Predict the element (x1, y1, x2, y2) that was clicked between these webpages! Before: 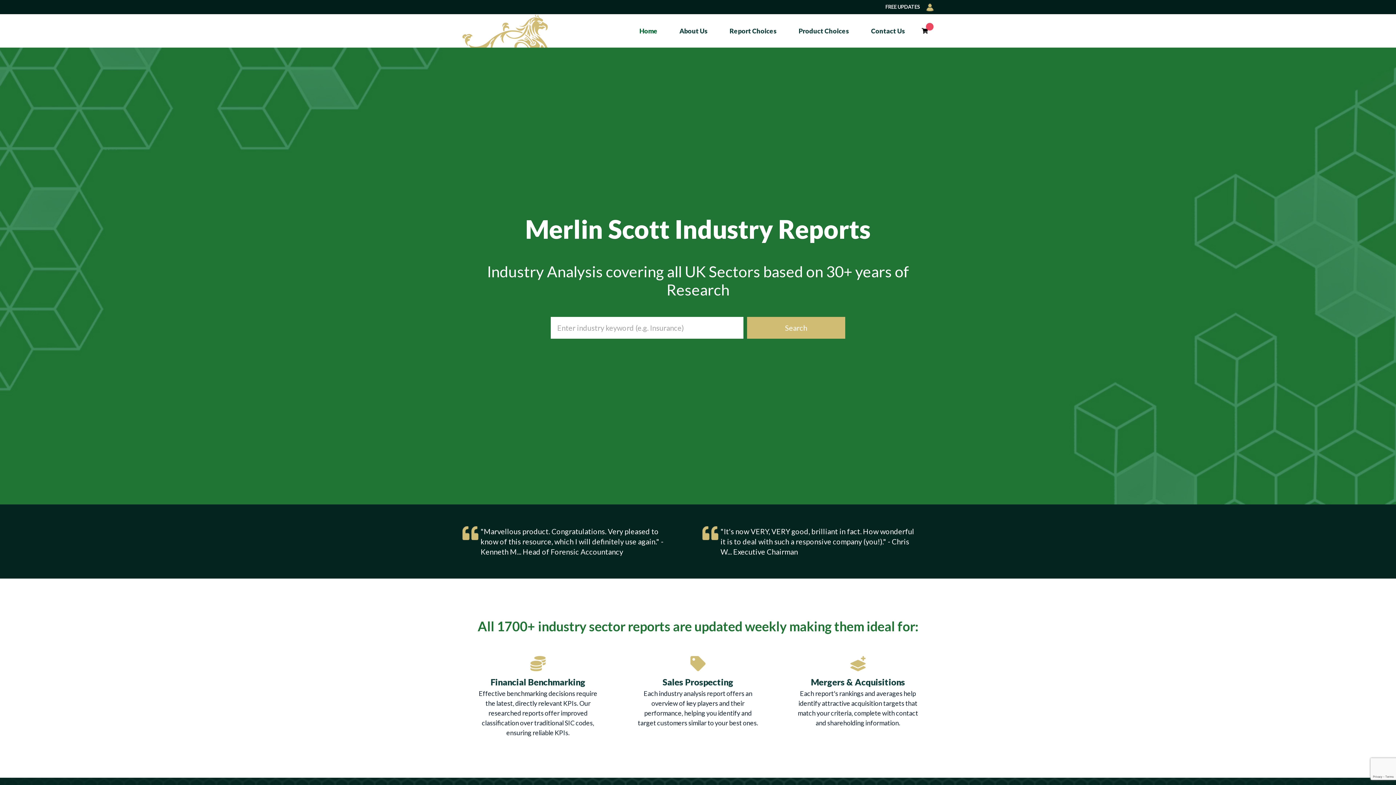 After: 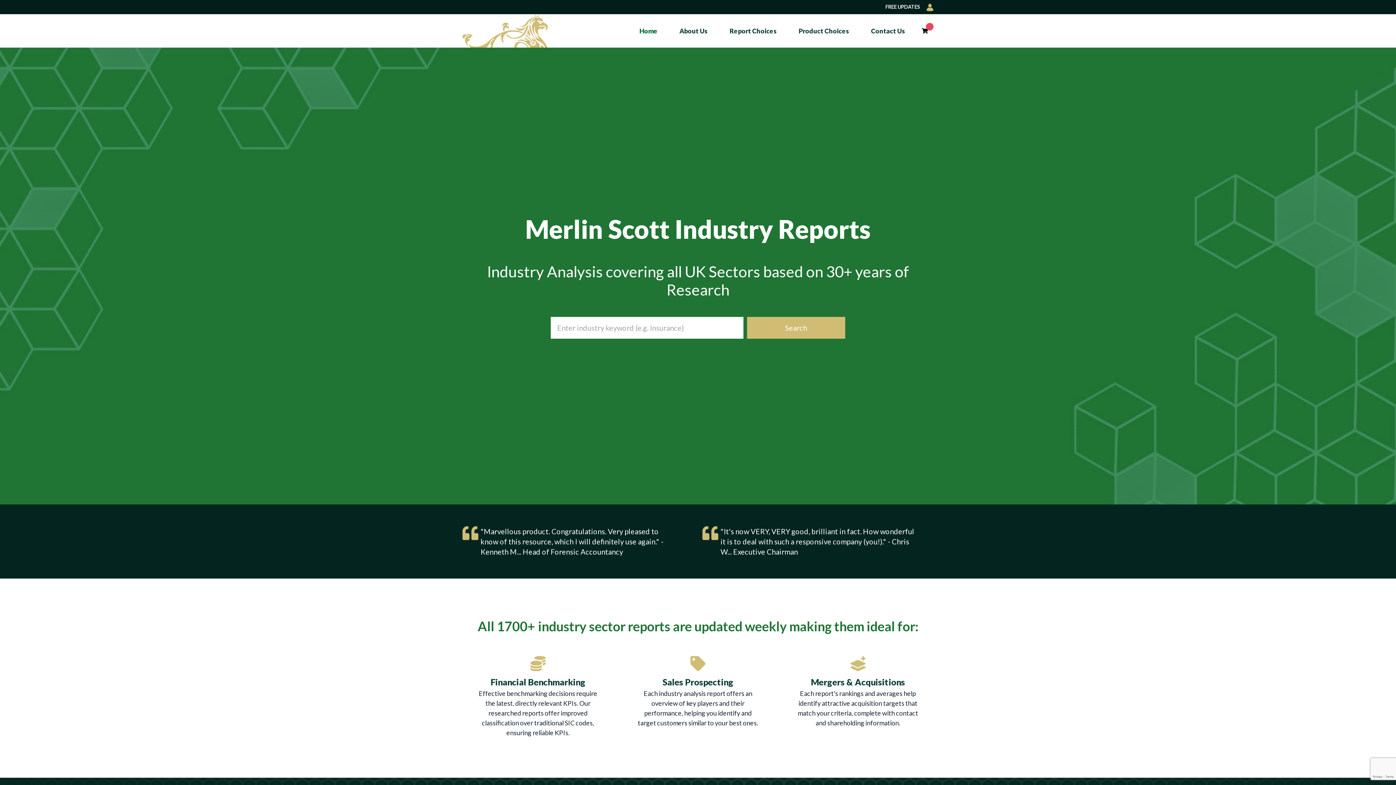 Action: label: Home bbox: (634, 23, 663, 38)